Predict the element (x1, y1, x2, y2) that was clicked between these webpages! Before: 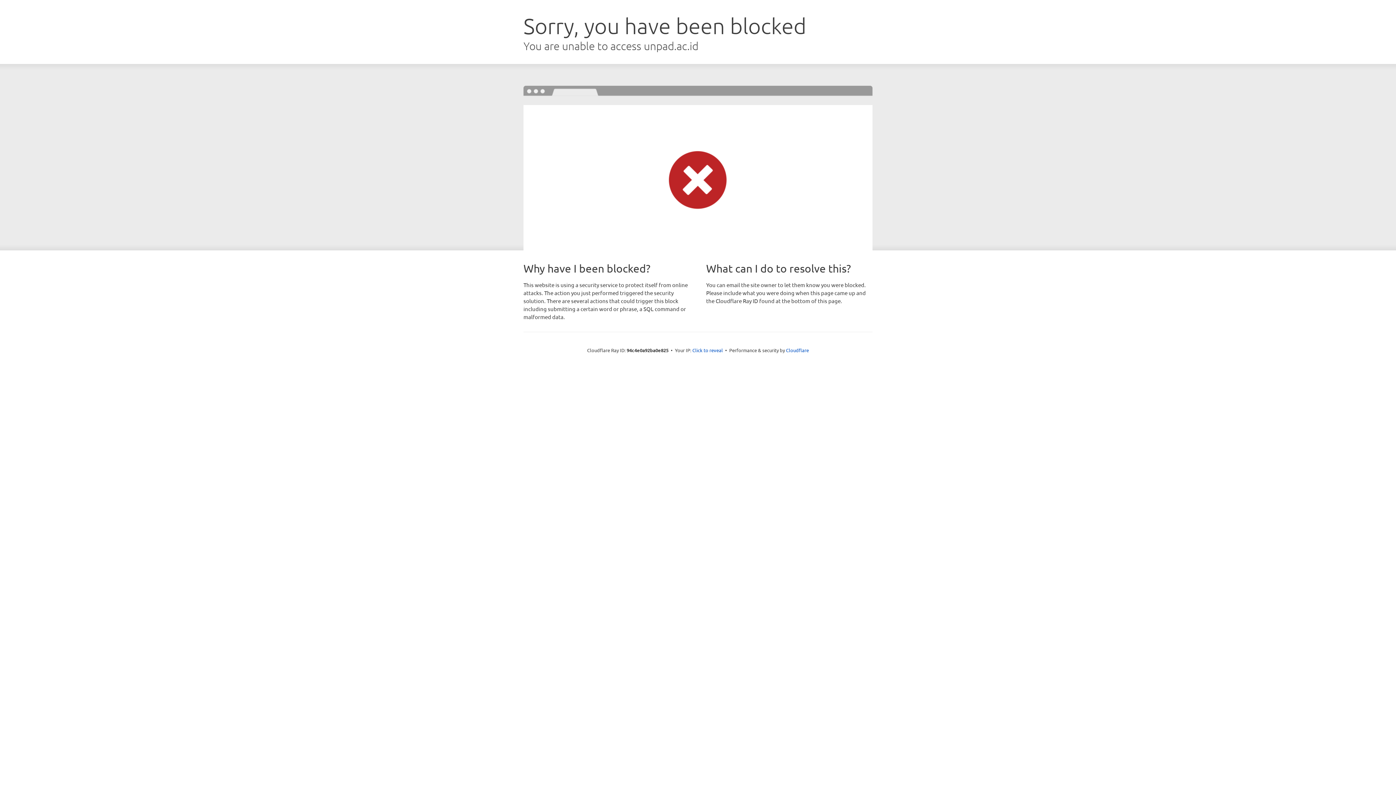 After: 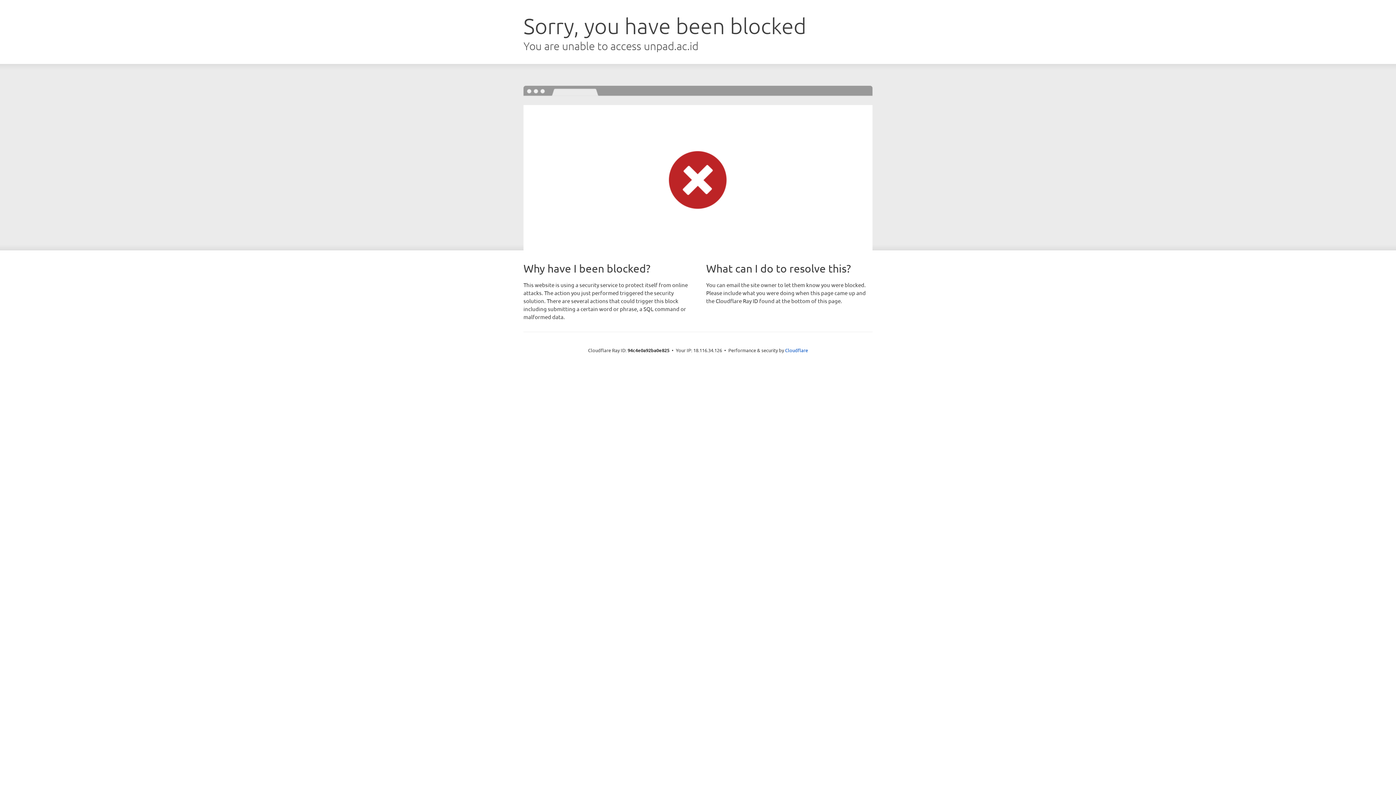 Action: label: Click to reveal bbox: (692, 346, 723, 353)